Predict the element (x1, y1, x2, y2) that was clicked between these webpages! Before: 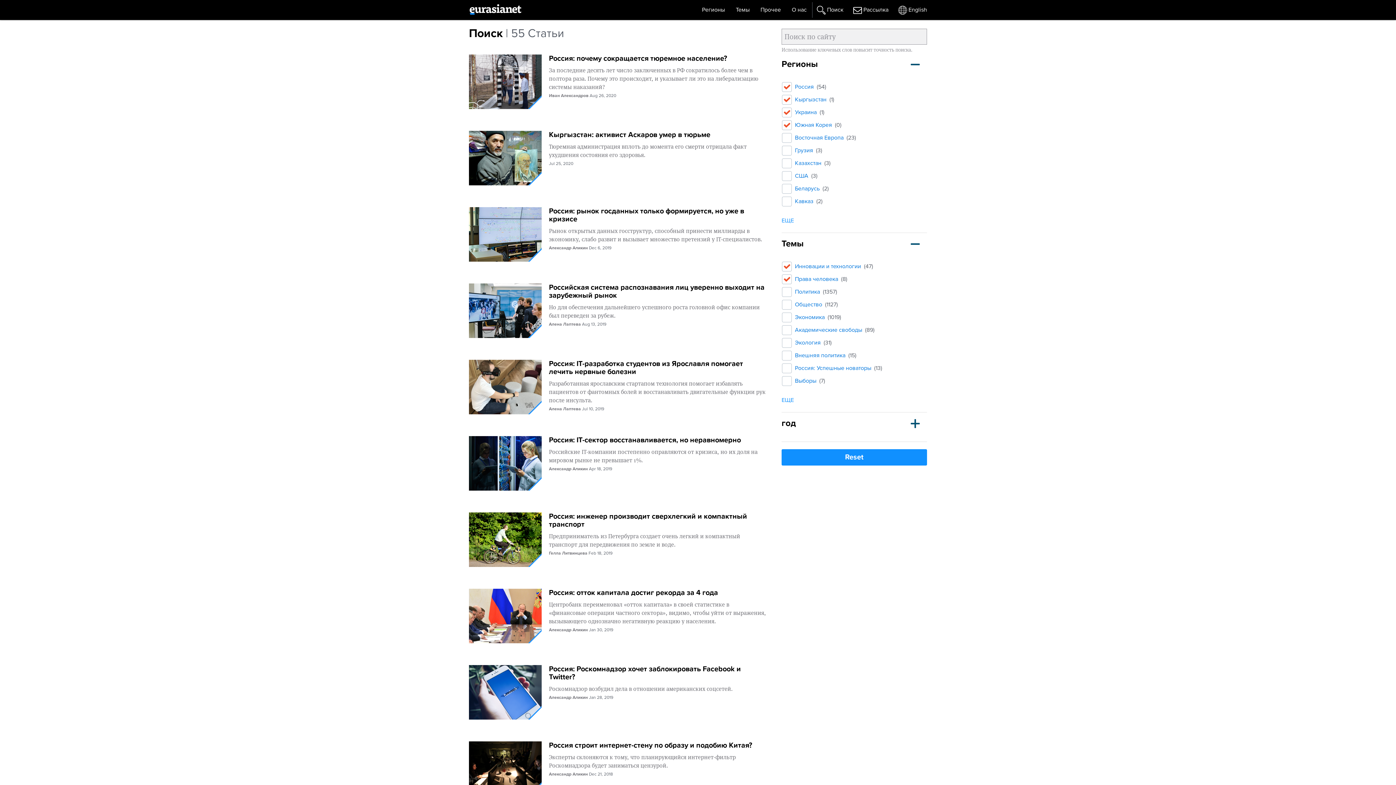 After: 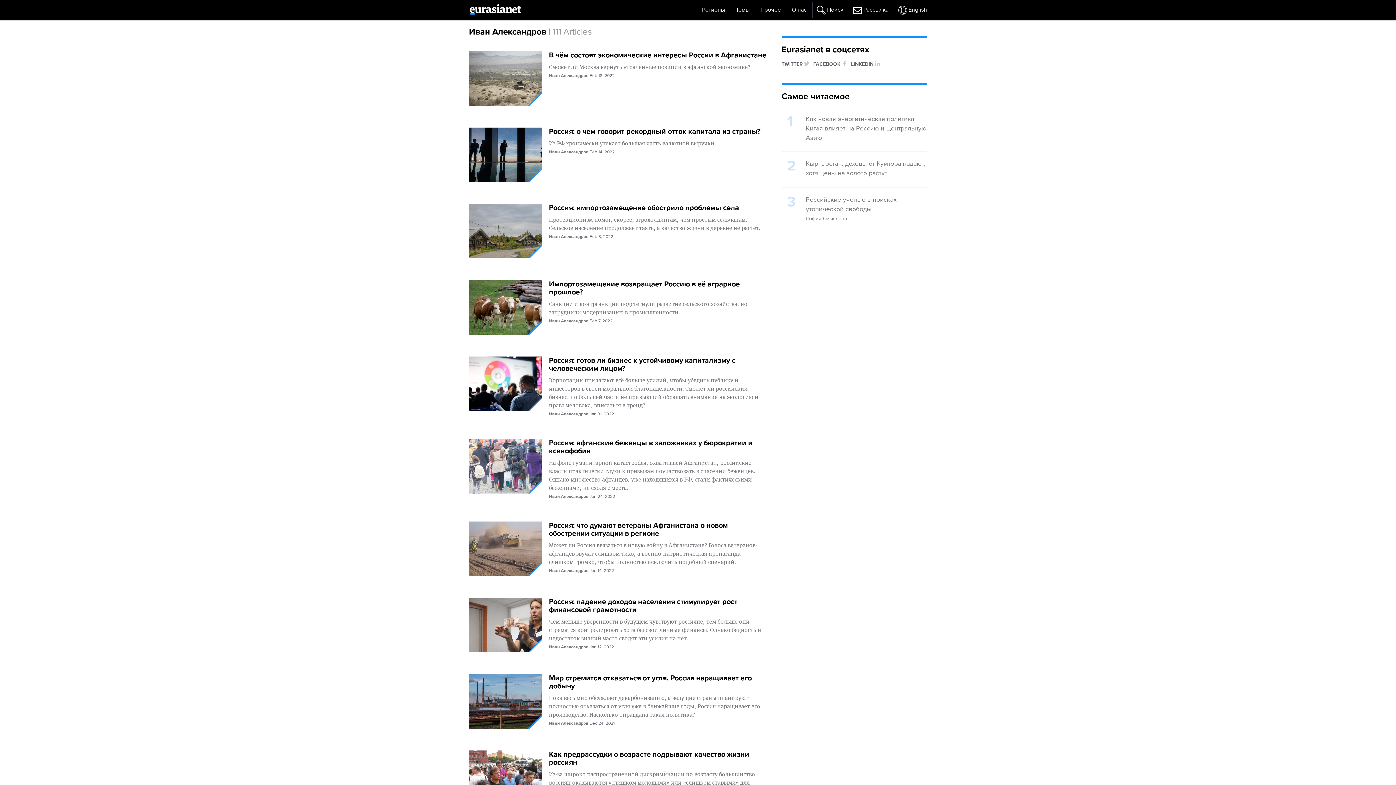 Action: bbox: (549, 93, 588, 98) label: Иван Александров